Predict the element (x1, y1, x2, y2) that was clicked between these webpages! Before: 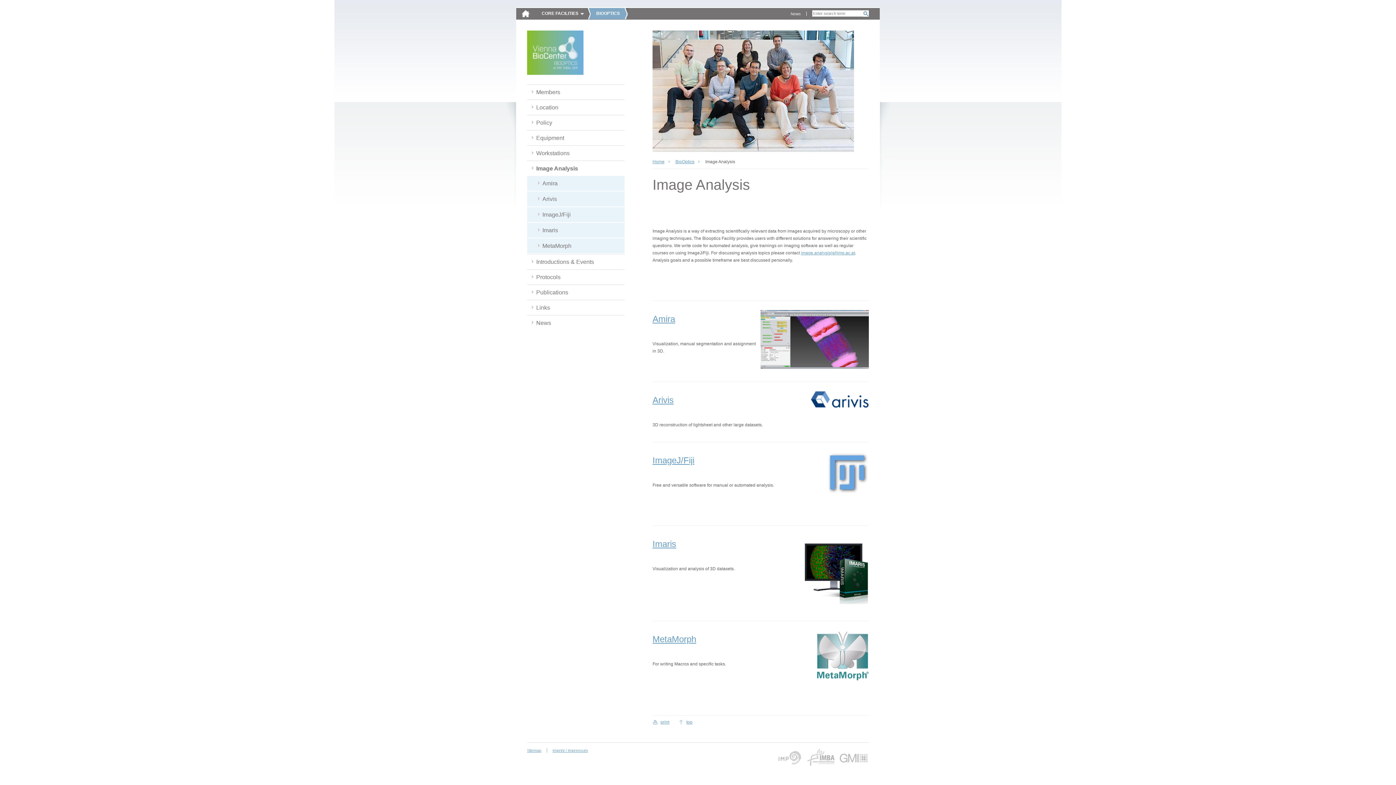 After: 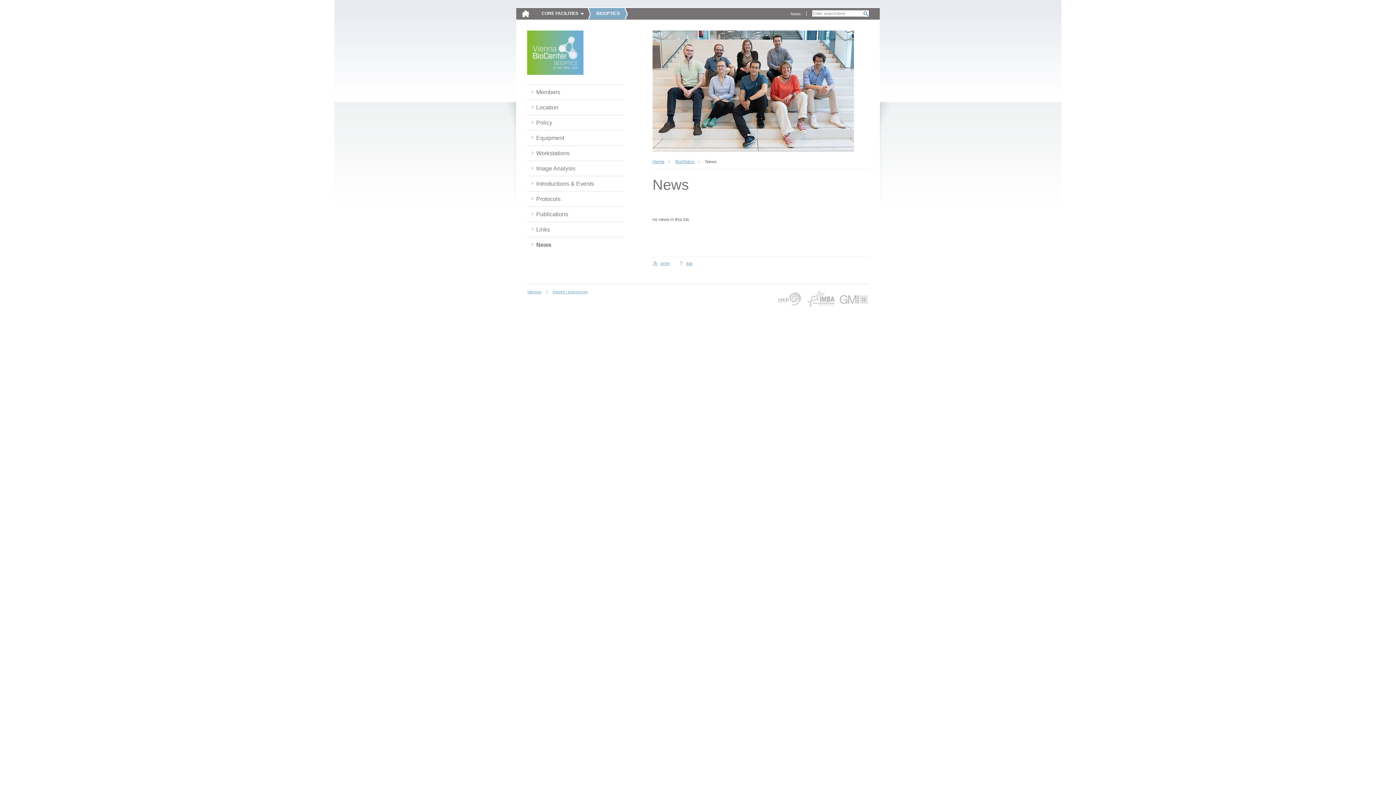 Action: label: News bbox: (527, 315, 560, 330)